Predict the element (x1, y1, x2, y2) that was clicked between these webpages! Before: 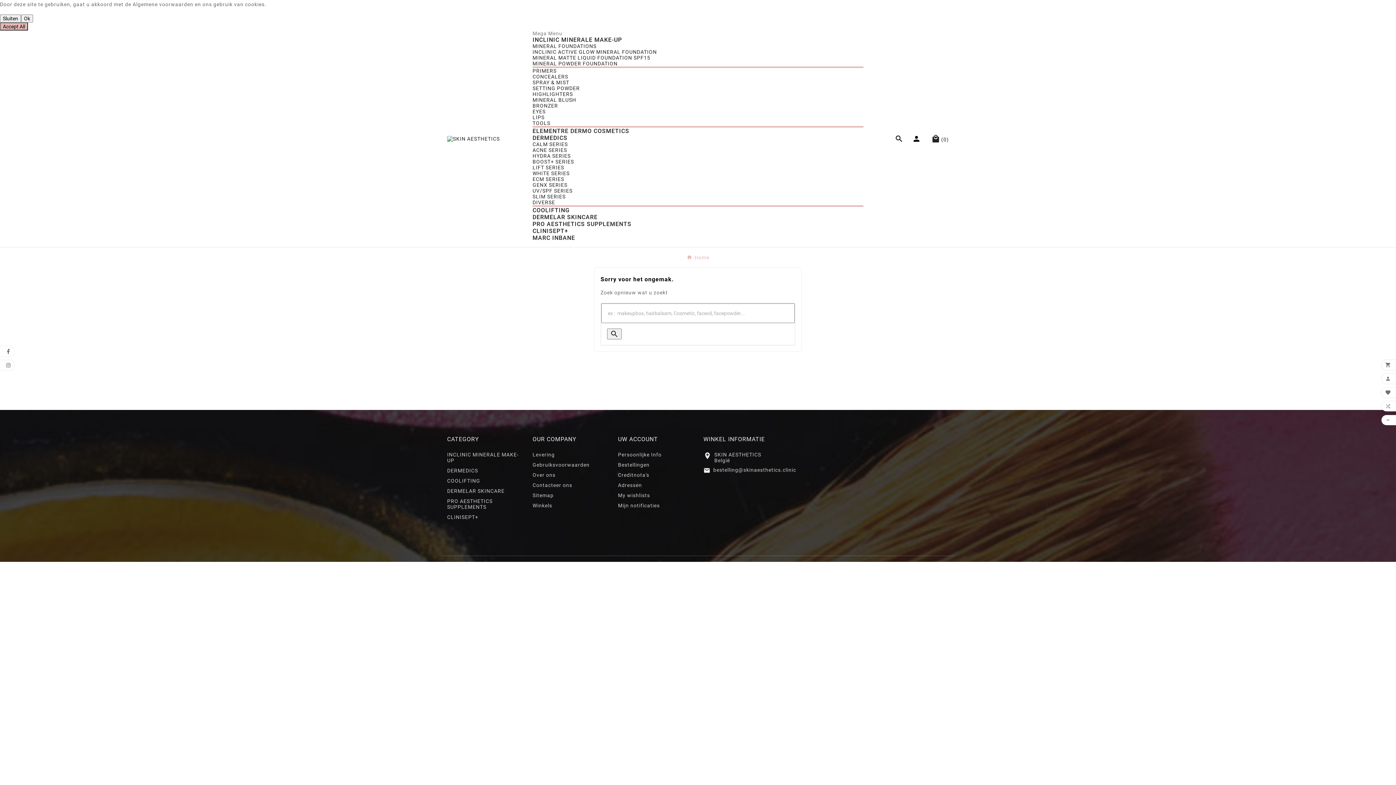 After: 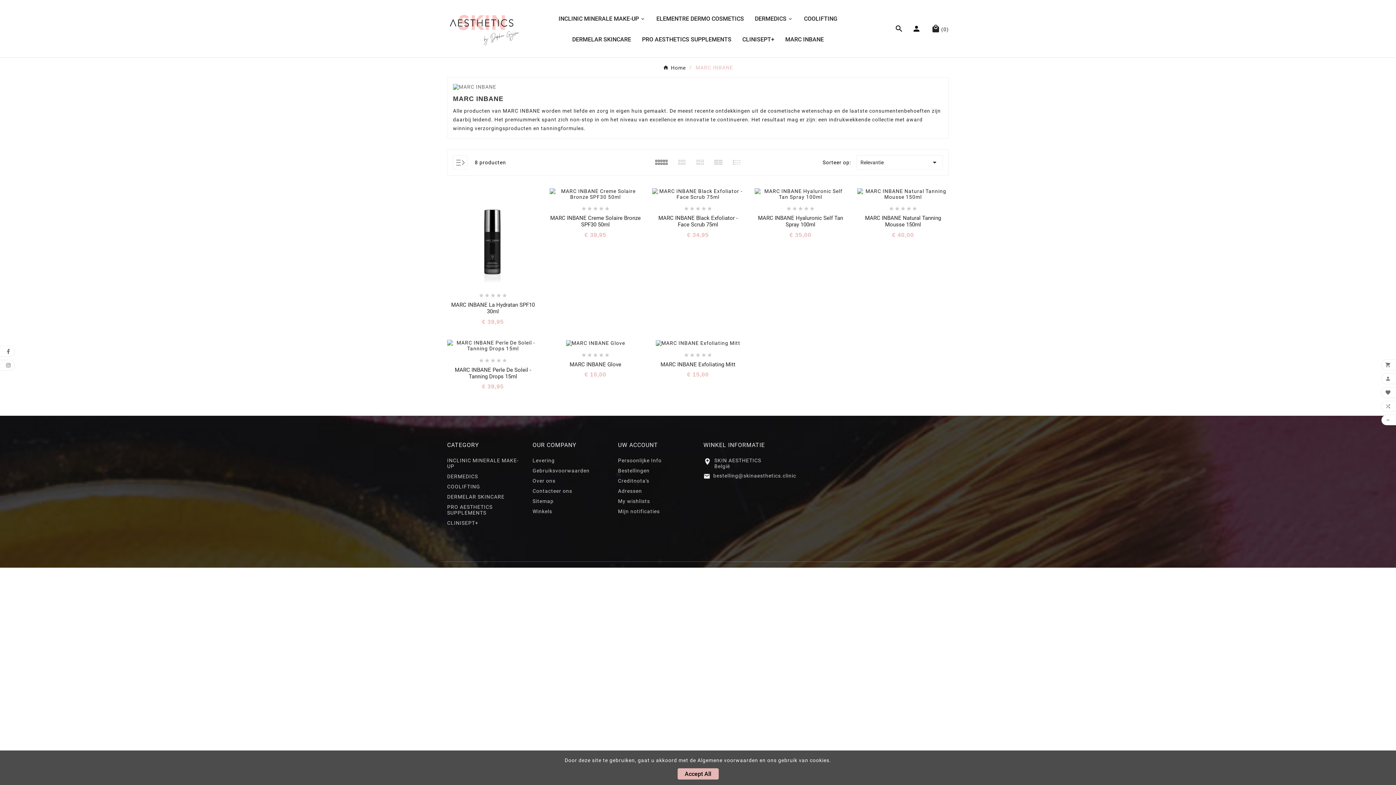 Action: label: MARC INBANE bbox: (532, 234, 575, 241)